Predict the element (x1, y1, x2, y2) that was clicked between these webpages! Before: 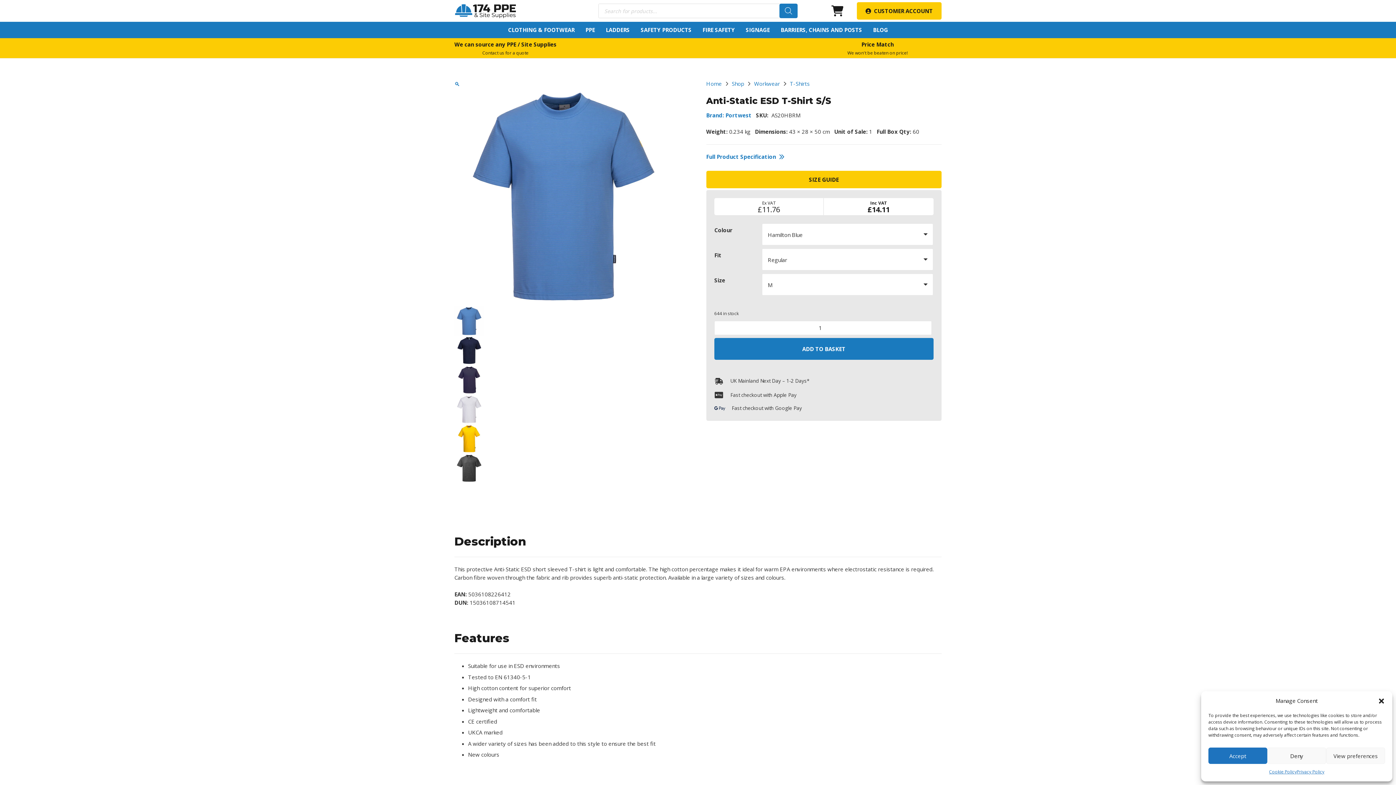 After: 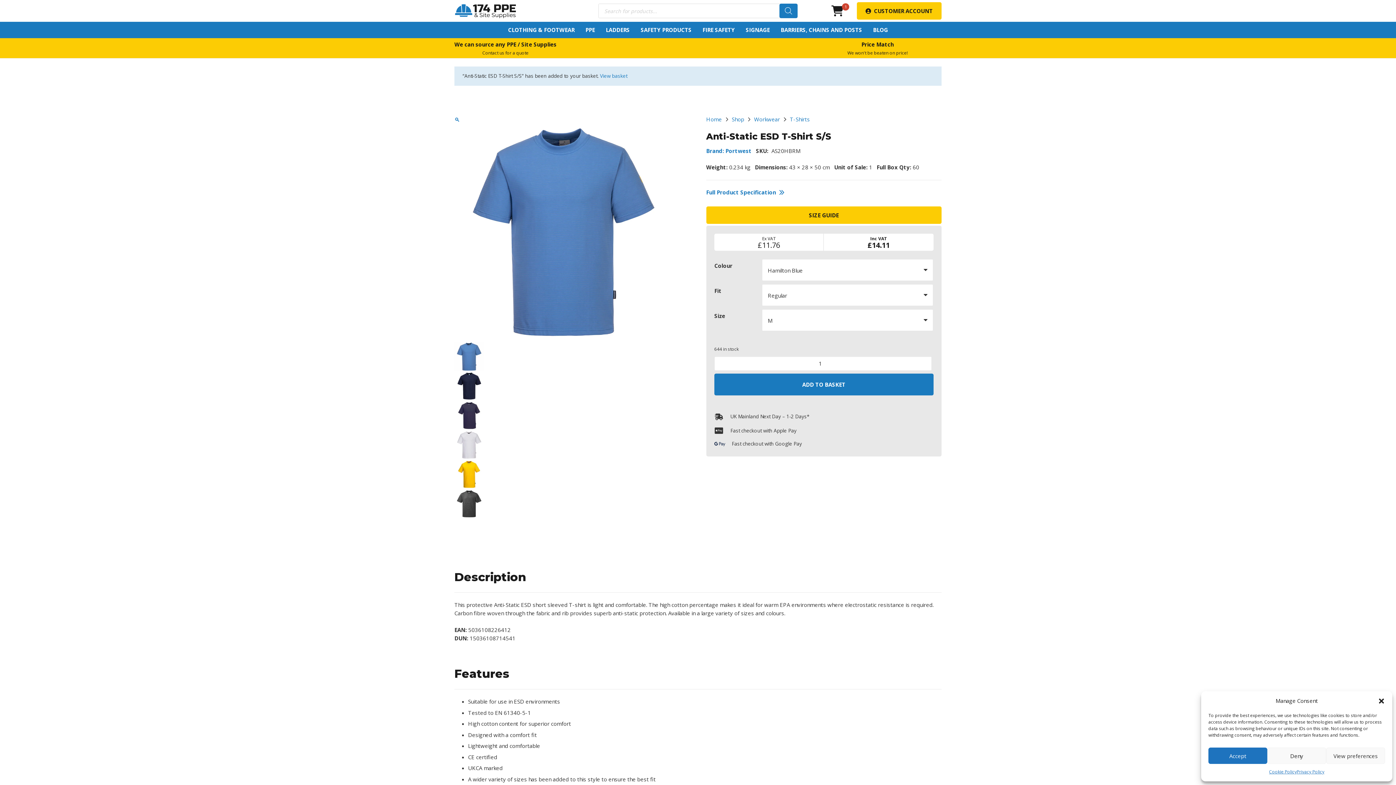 Action: bbox: (714, 338, 933, 359) label: ADD TO BASKET